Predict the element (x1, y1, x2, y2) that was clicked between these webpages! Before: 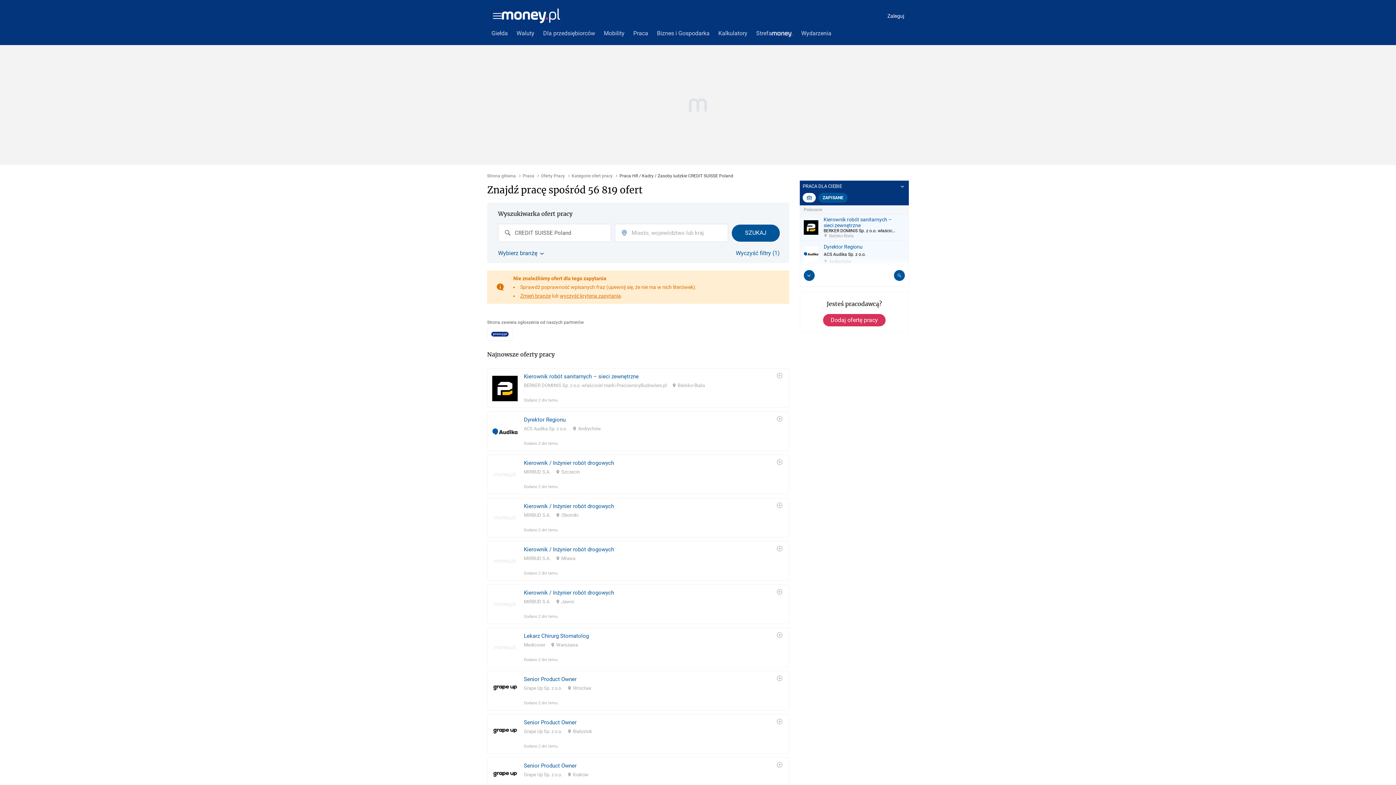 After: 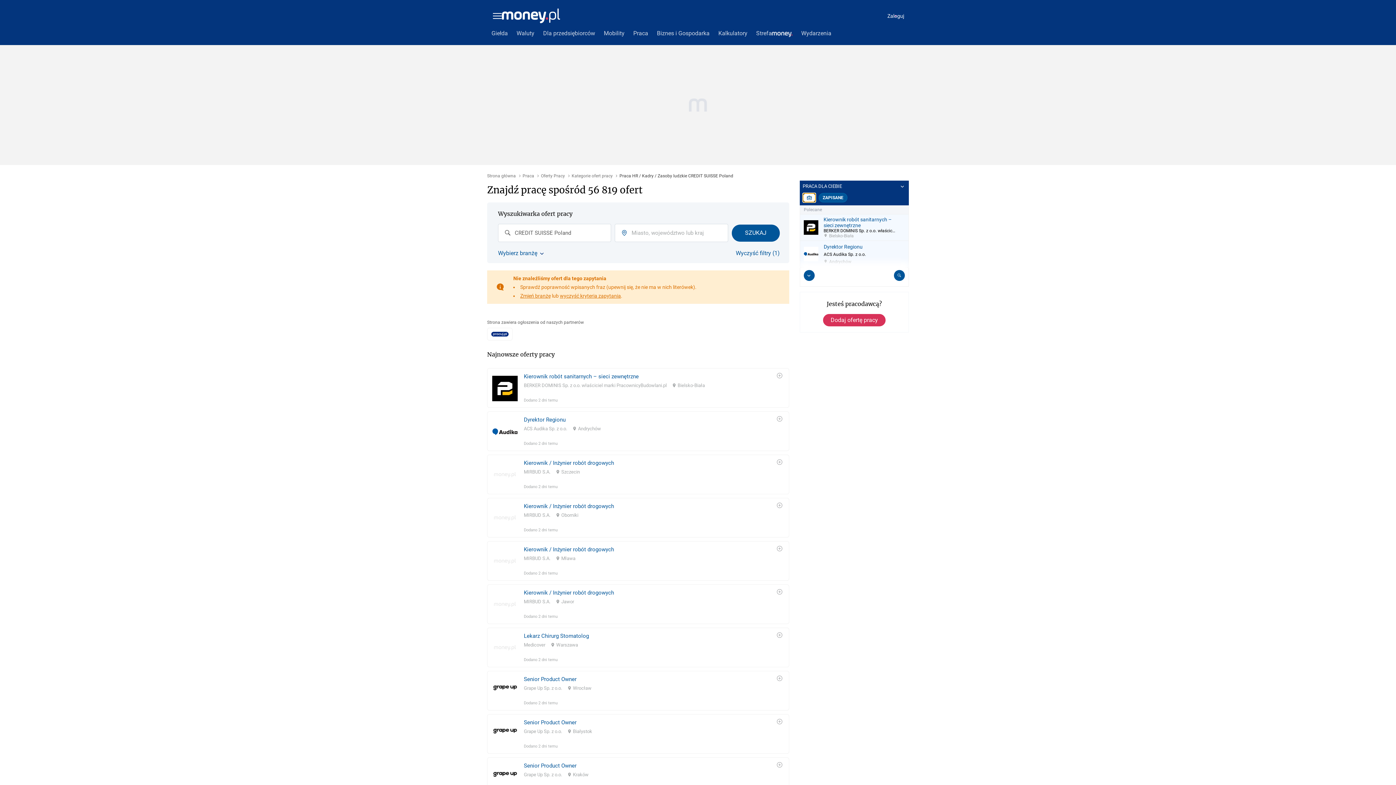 Action: bbox: (802, 193, 816, 202)